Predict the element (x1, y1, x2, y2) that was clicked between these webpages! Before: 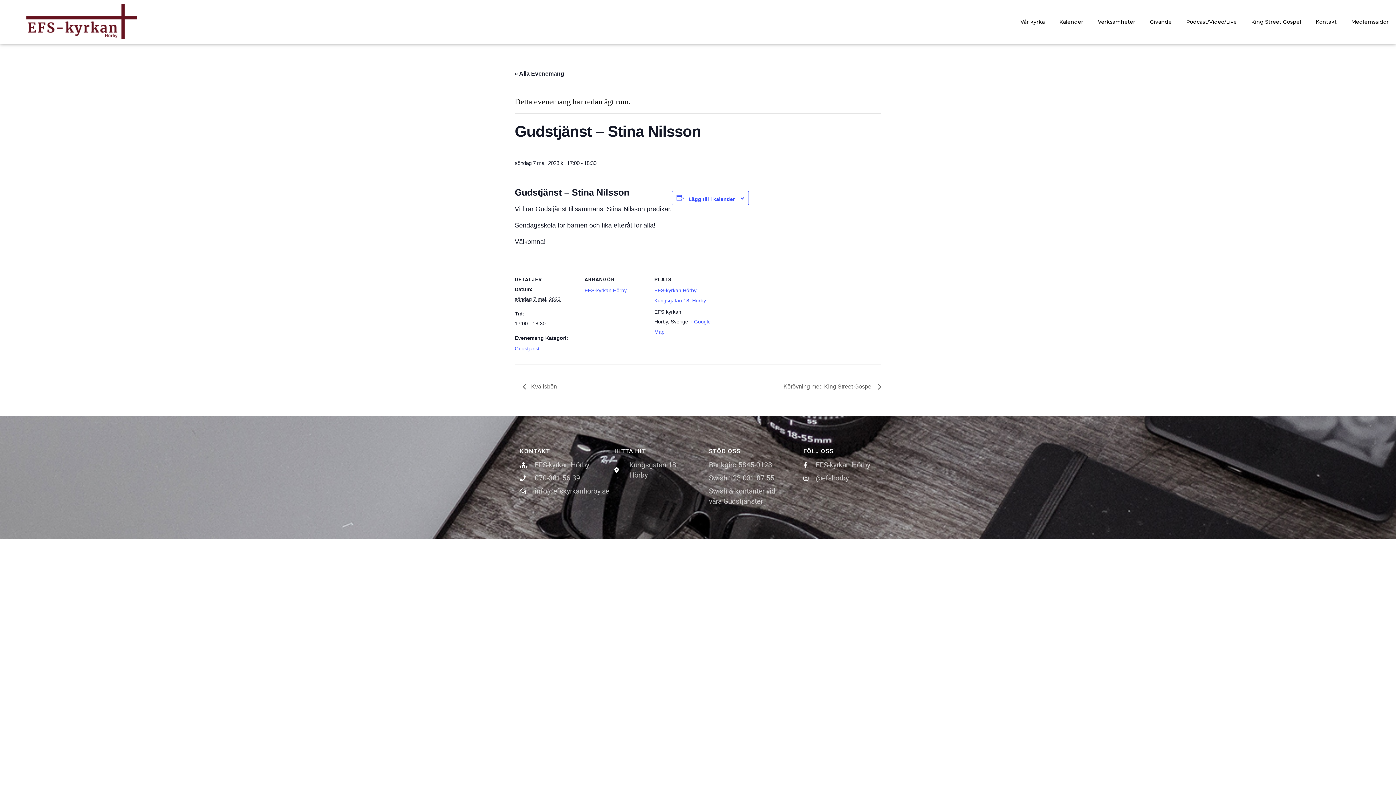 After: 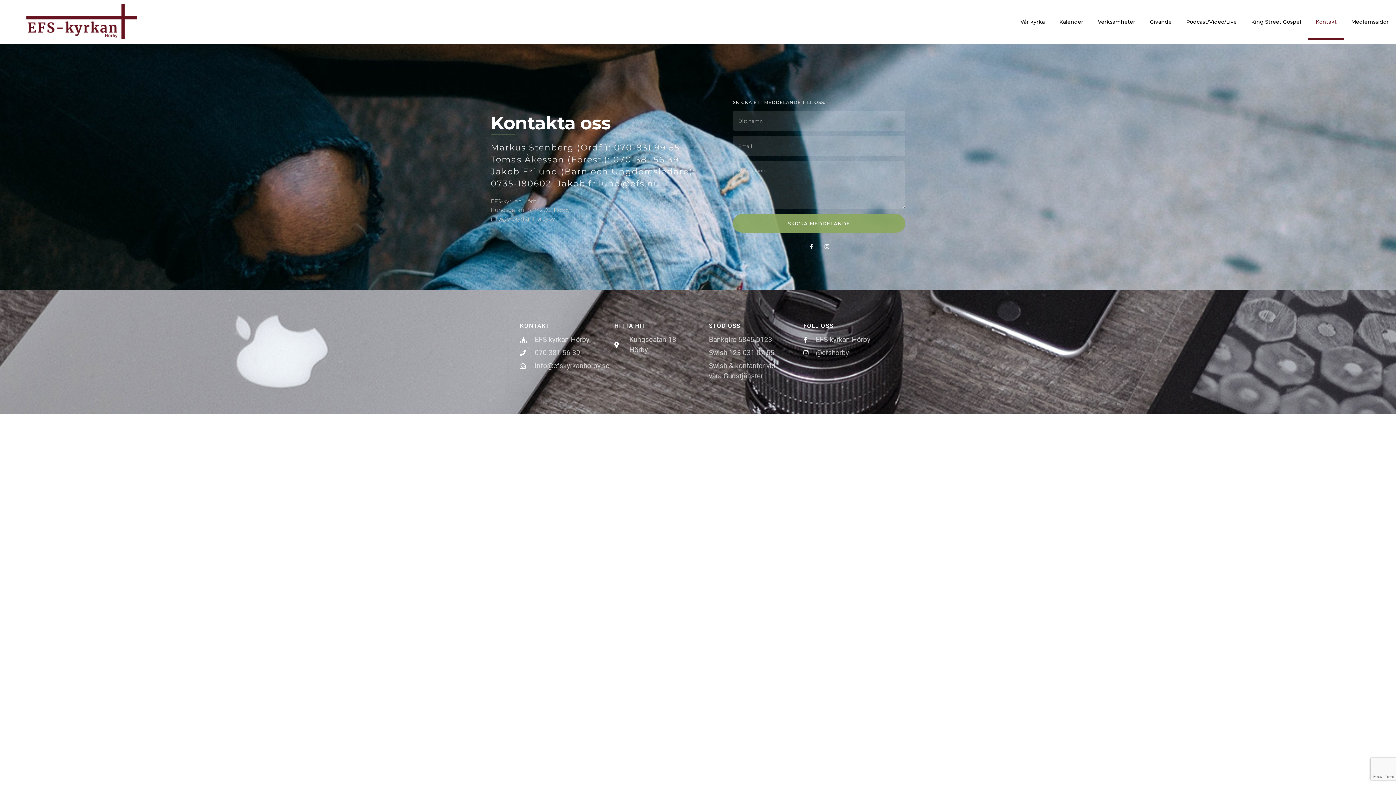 Action: bbox: (1308, 3, 1344, 39) label: Kontakt